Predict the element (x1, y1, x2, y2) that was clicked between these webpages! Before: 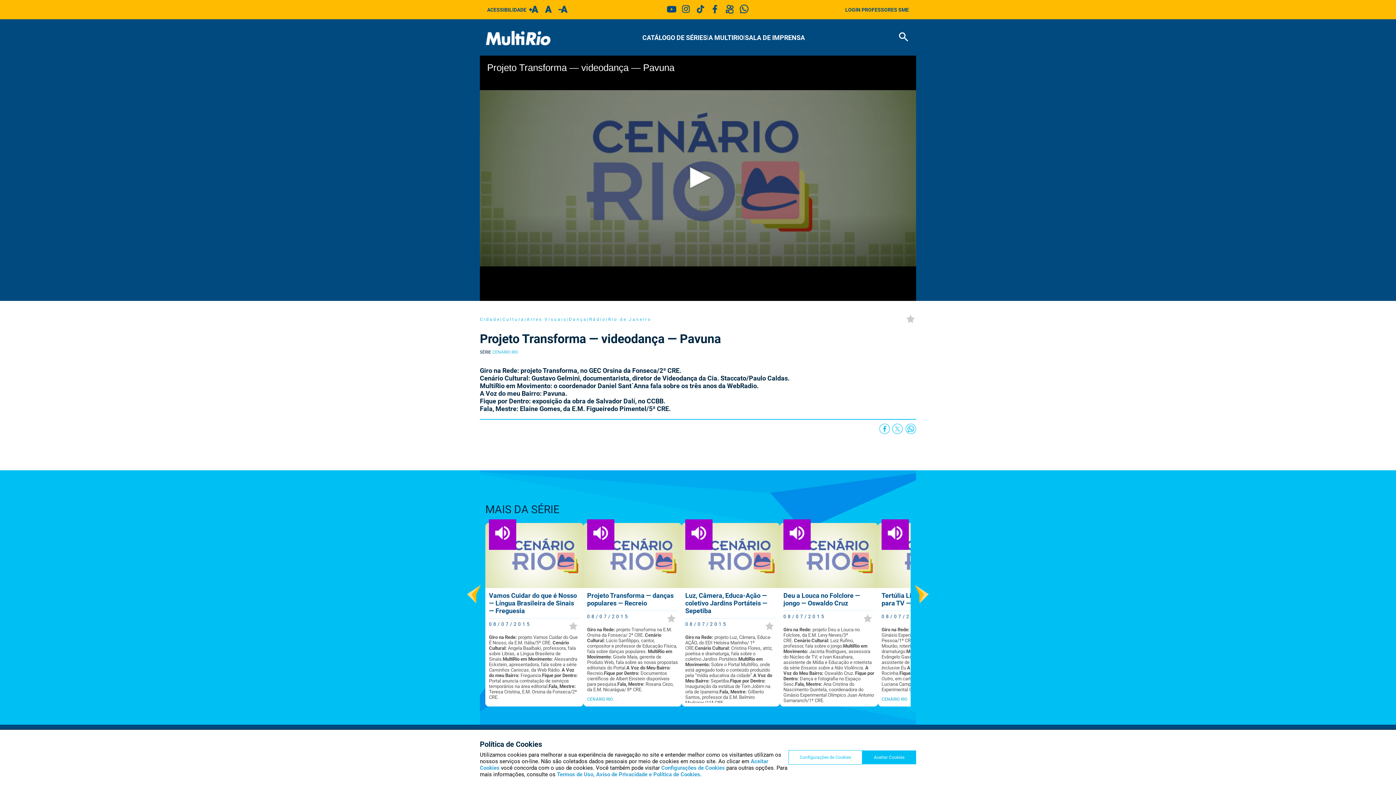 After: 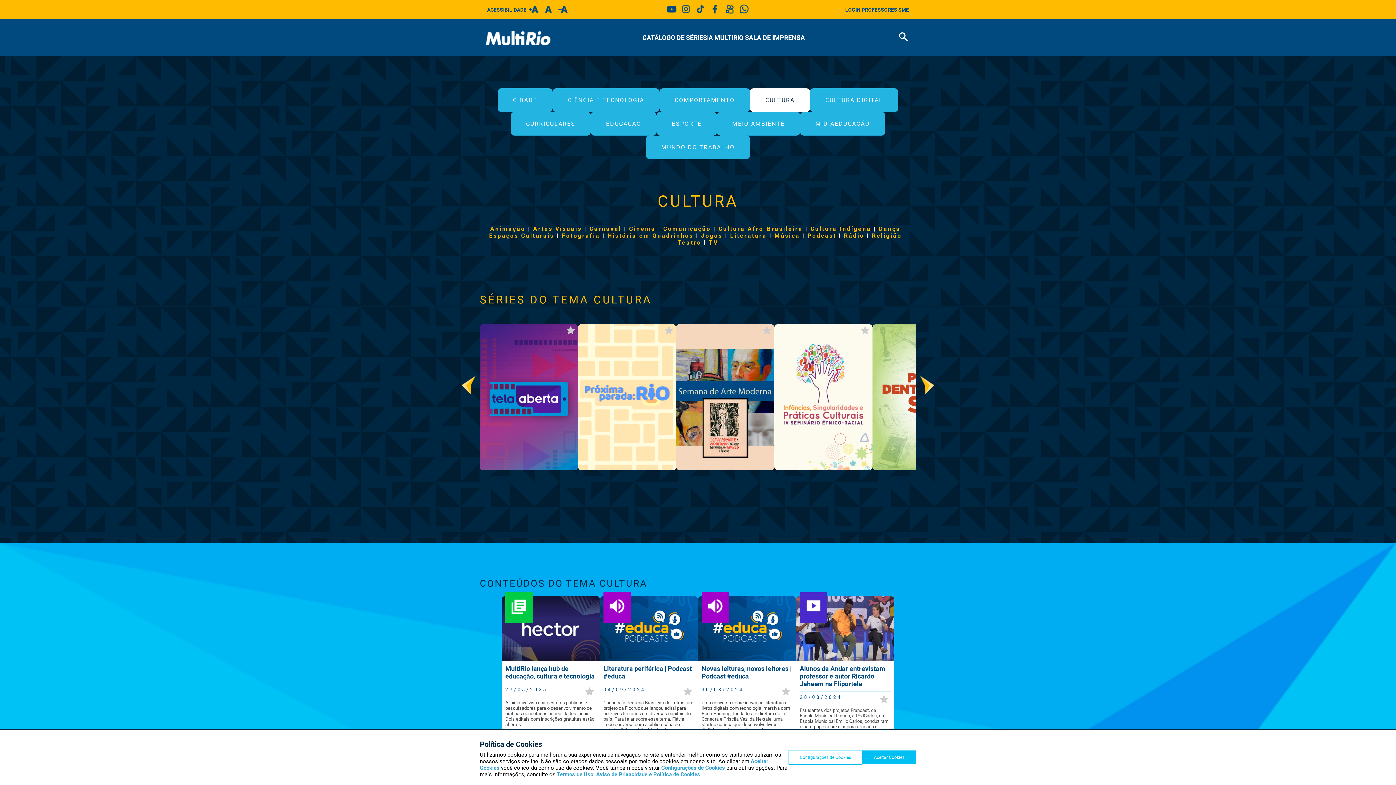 Action: bbox: (502, 317, 524, 322) label: Cultura